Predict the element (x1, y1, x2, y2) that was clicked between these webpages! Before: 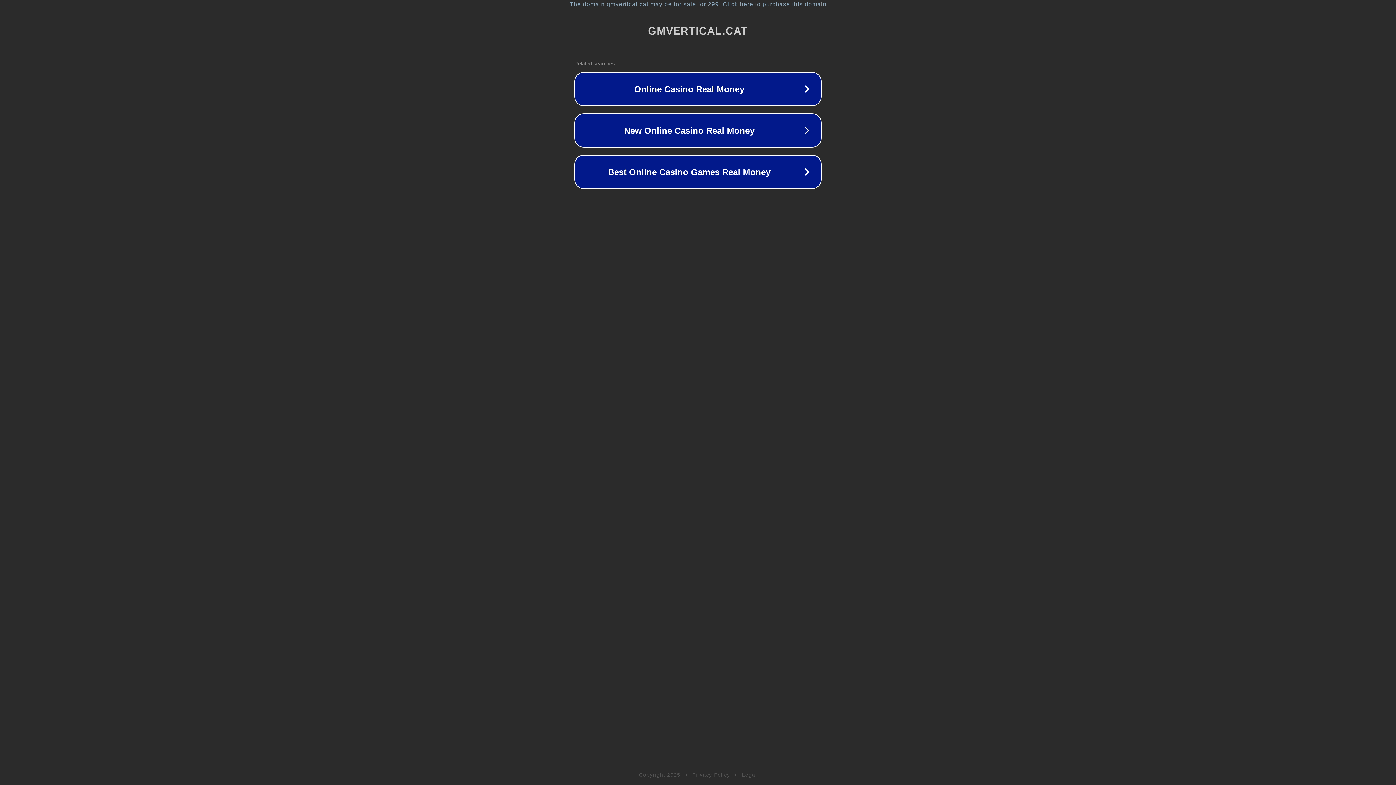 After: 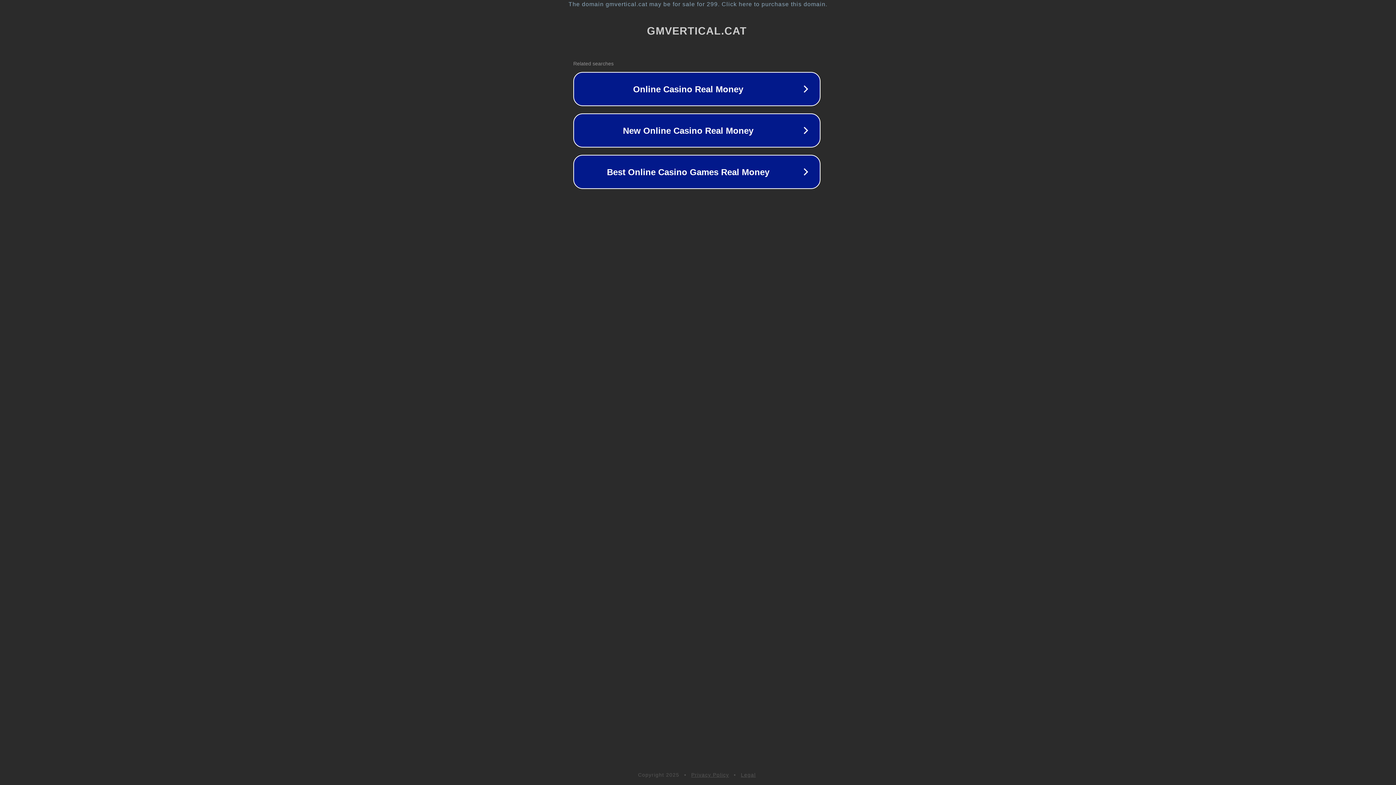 Action: label: The domain gmvertical.cat may be for sale for 299. Click here to purchase this domain. bbox: (1, 1, 1397, 7)